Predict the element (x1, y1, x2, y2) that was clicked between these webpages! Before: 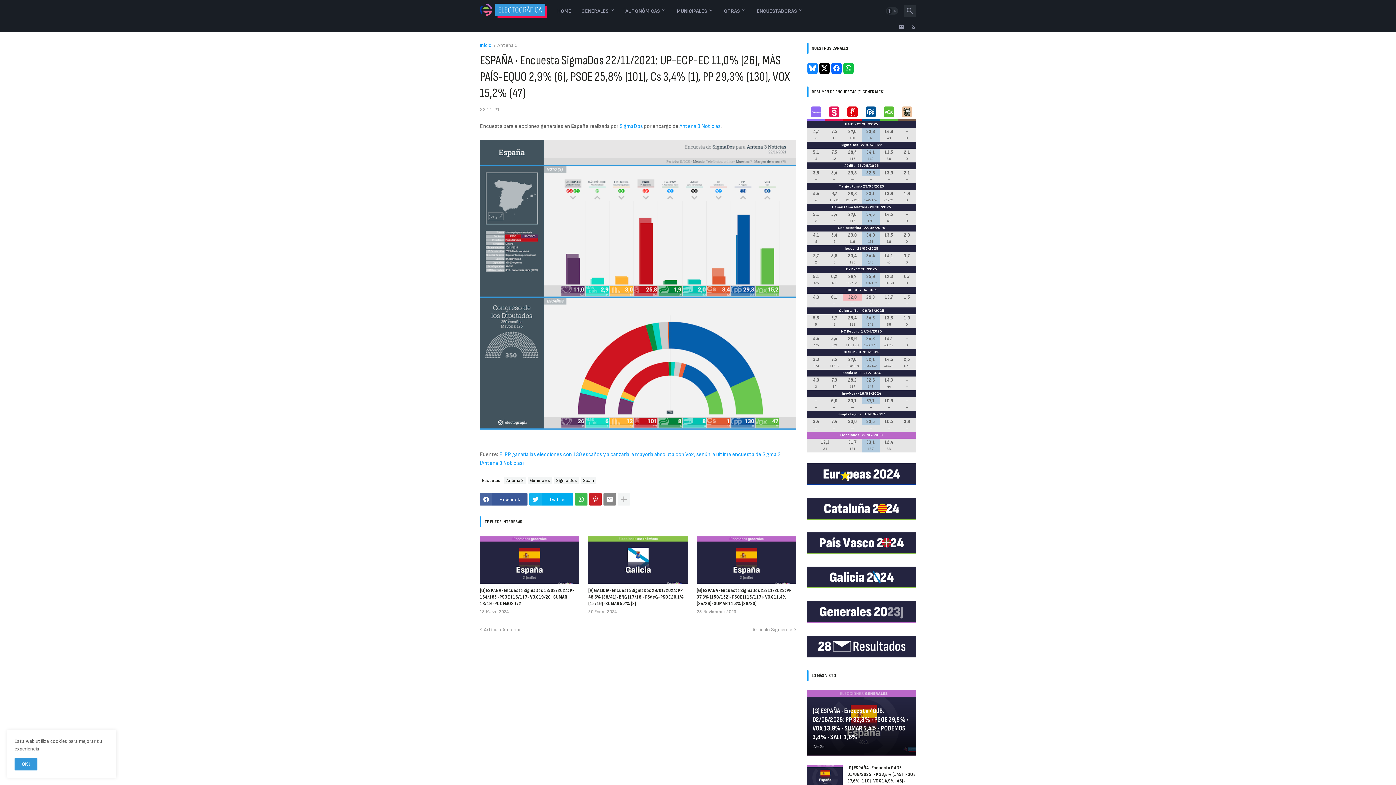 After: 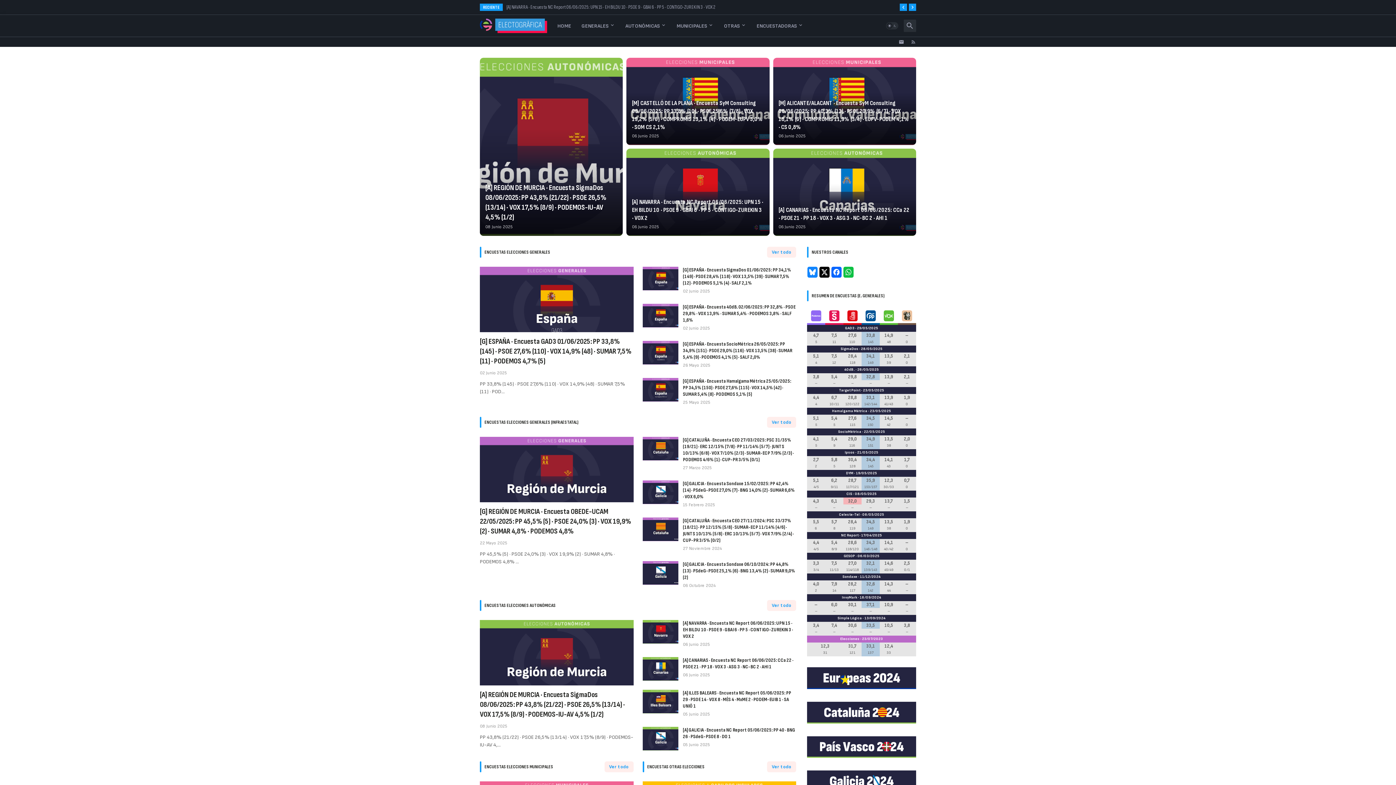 Action: label: HOME bbox: (552, 0, 576, 21)